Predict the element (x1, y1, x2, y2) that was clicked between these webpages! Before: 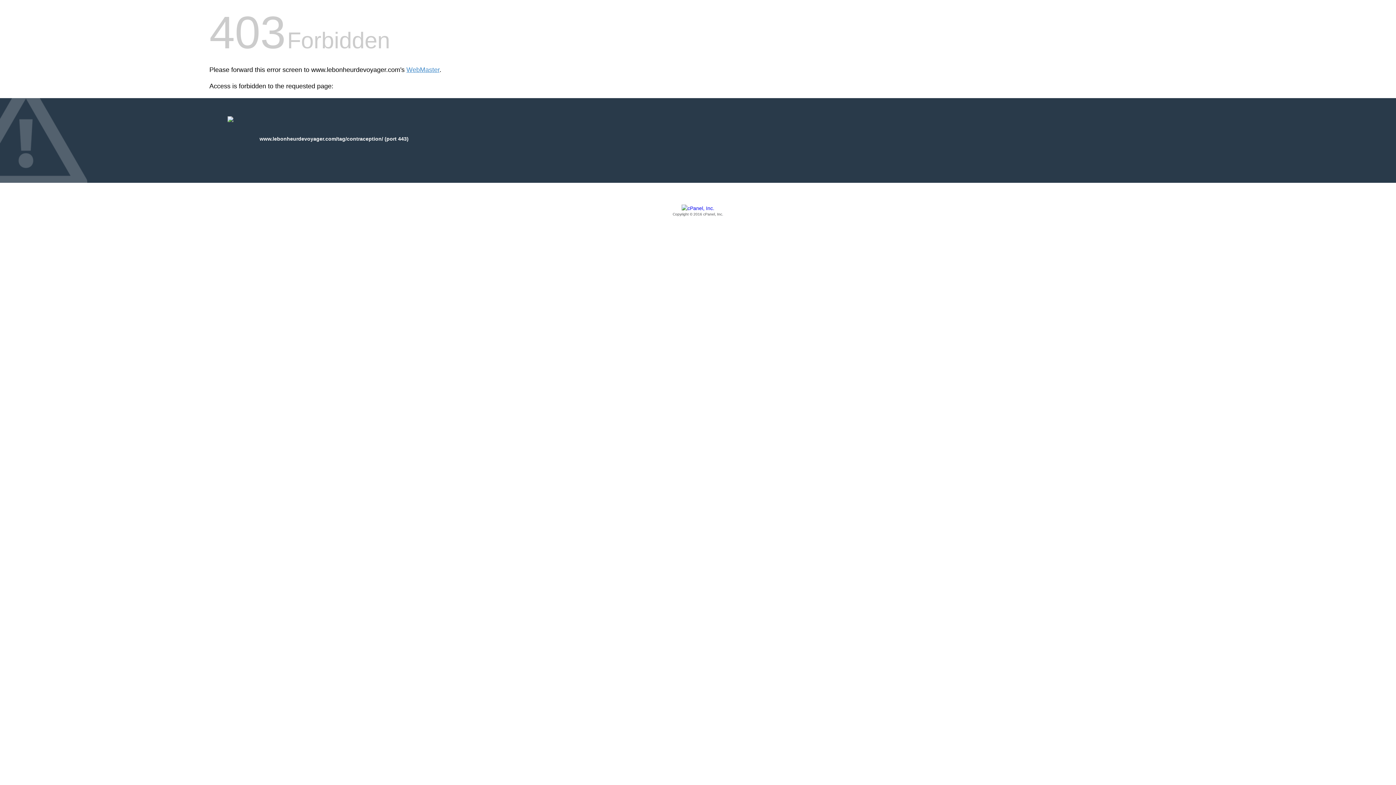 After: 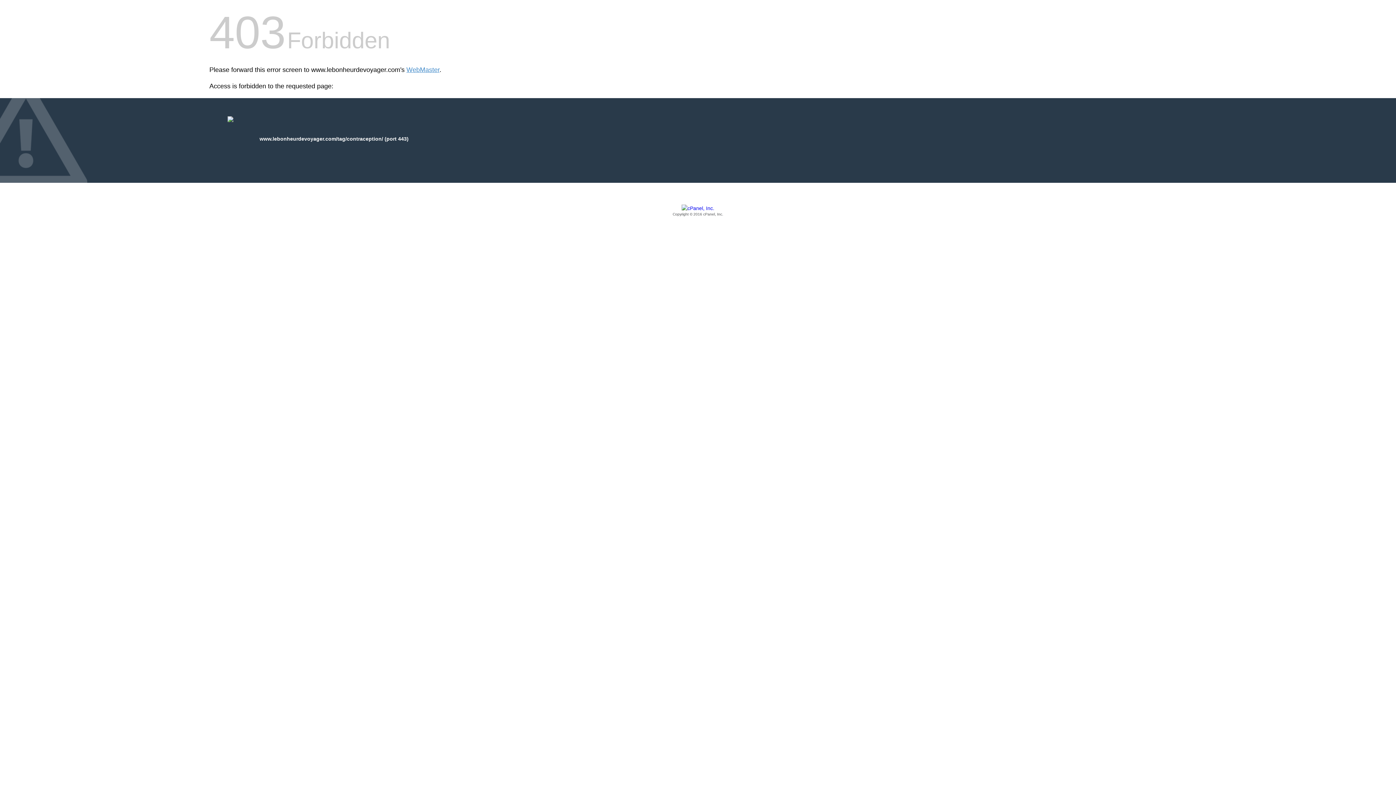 Action: label: Copyright © 2016 cPanel, Inc. bbox: (209, 205, 1186, 217)